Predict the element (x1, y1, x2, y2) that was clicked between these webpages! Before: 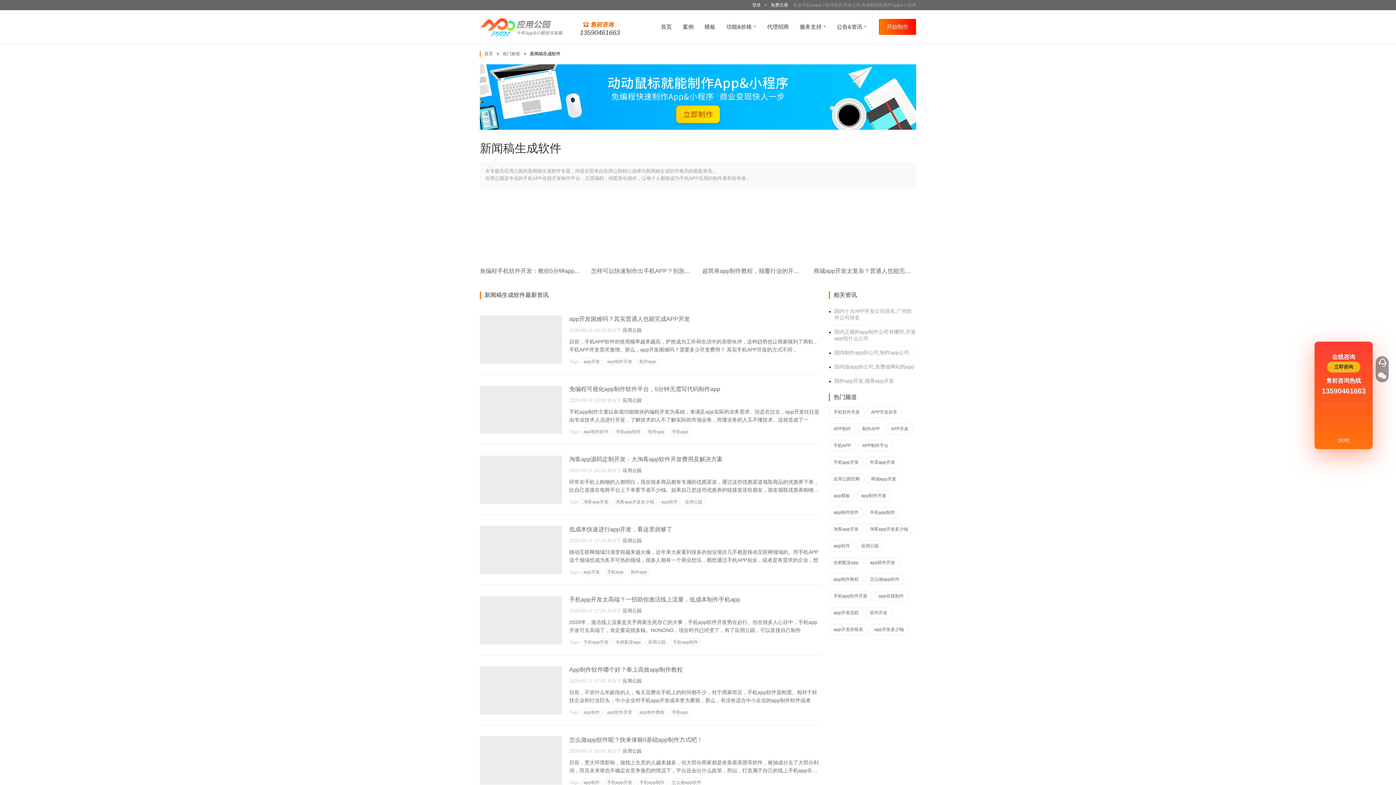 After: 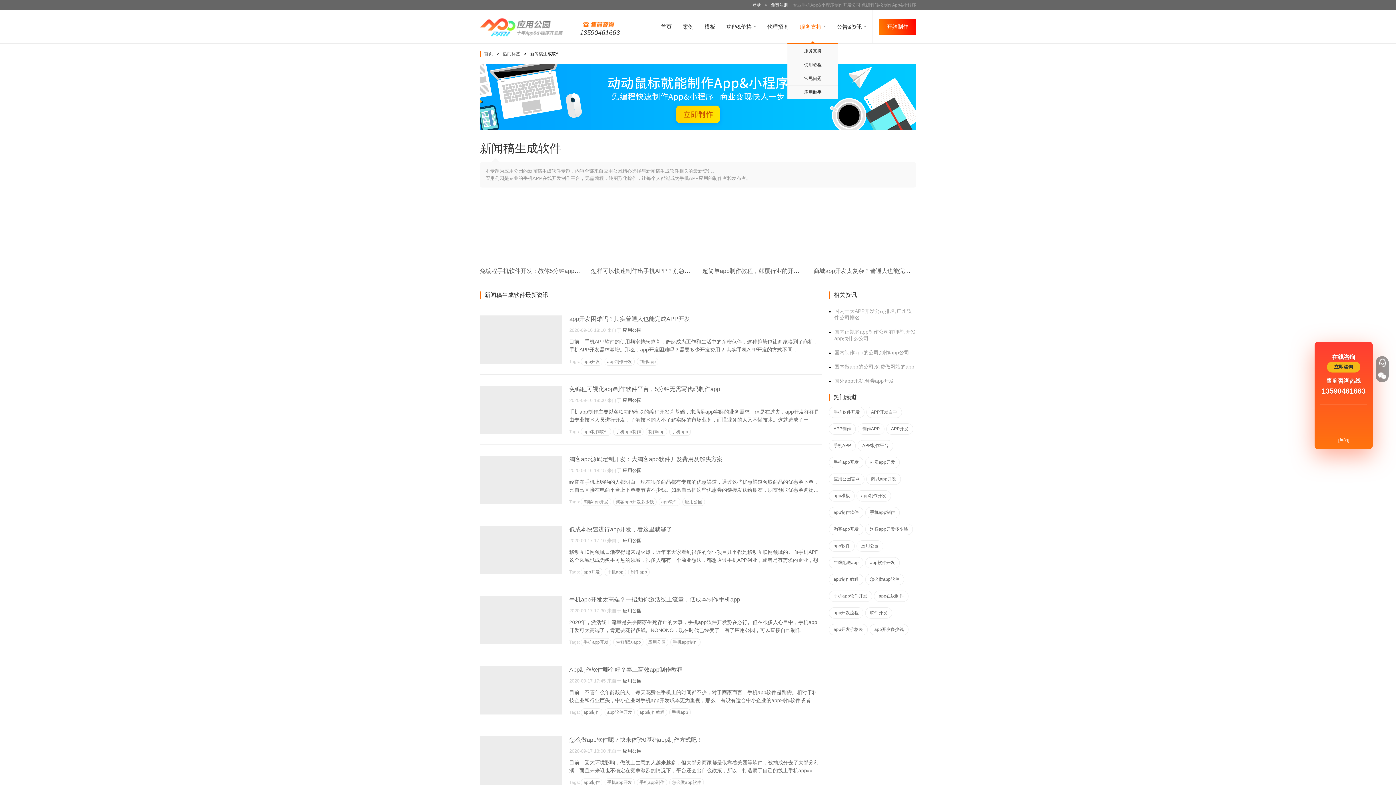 Action: bbox: (796, 20, 829, 33) label: 服务支持 